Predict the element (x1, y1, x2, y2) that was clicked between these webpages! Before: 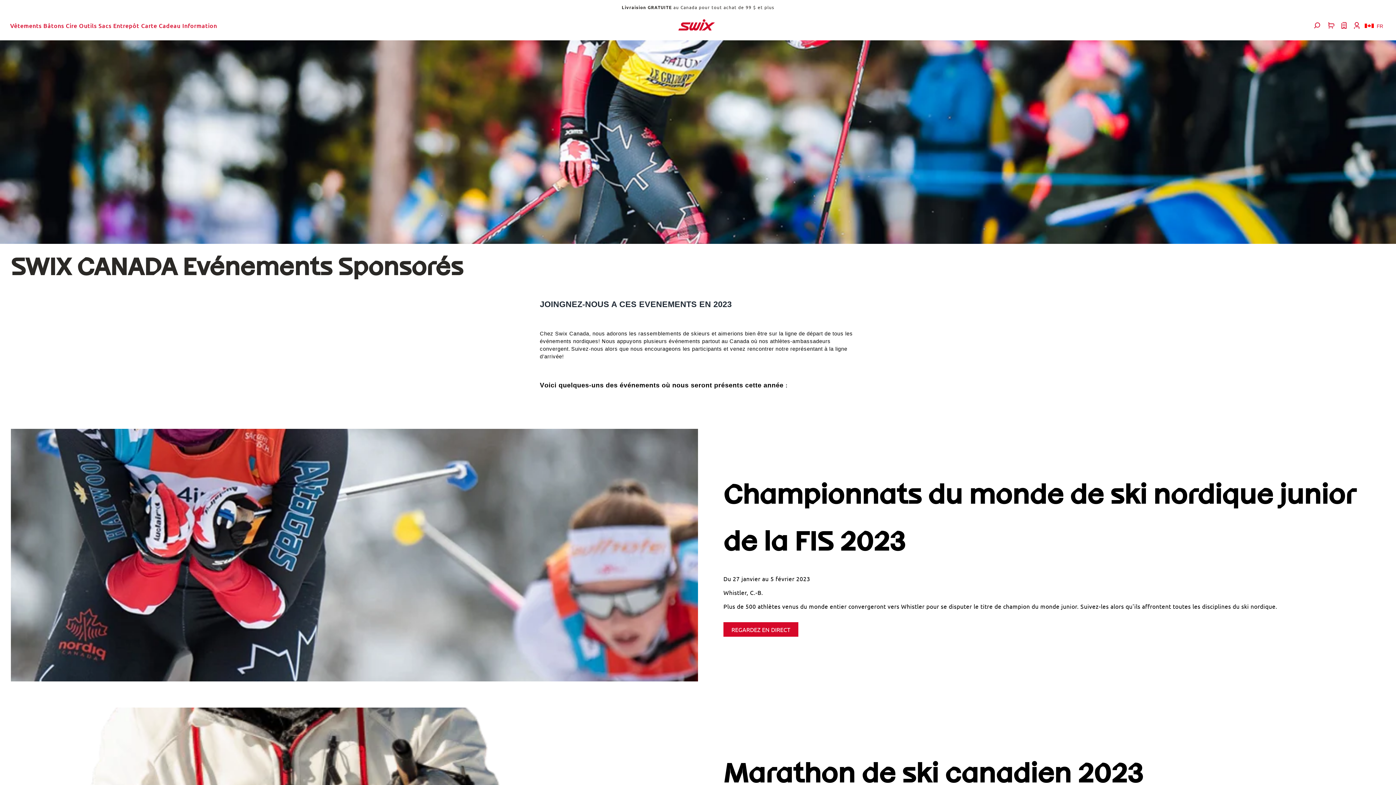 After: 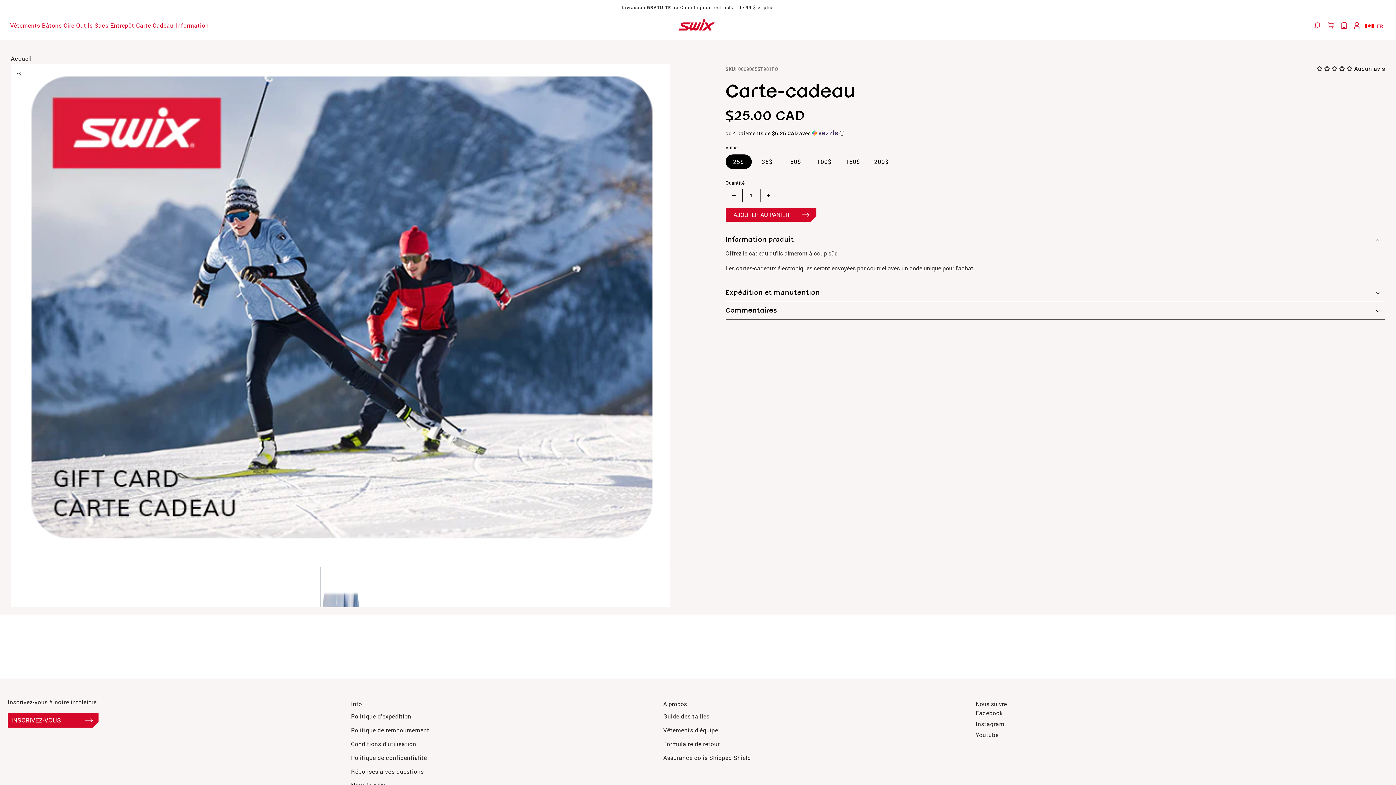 Action: bbox: (141, 18, 182, 32) label: Carte Cadeau